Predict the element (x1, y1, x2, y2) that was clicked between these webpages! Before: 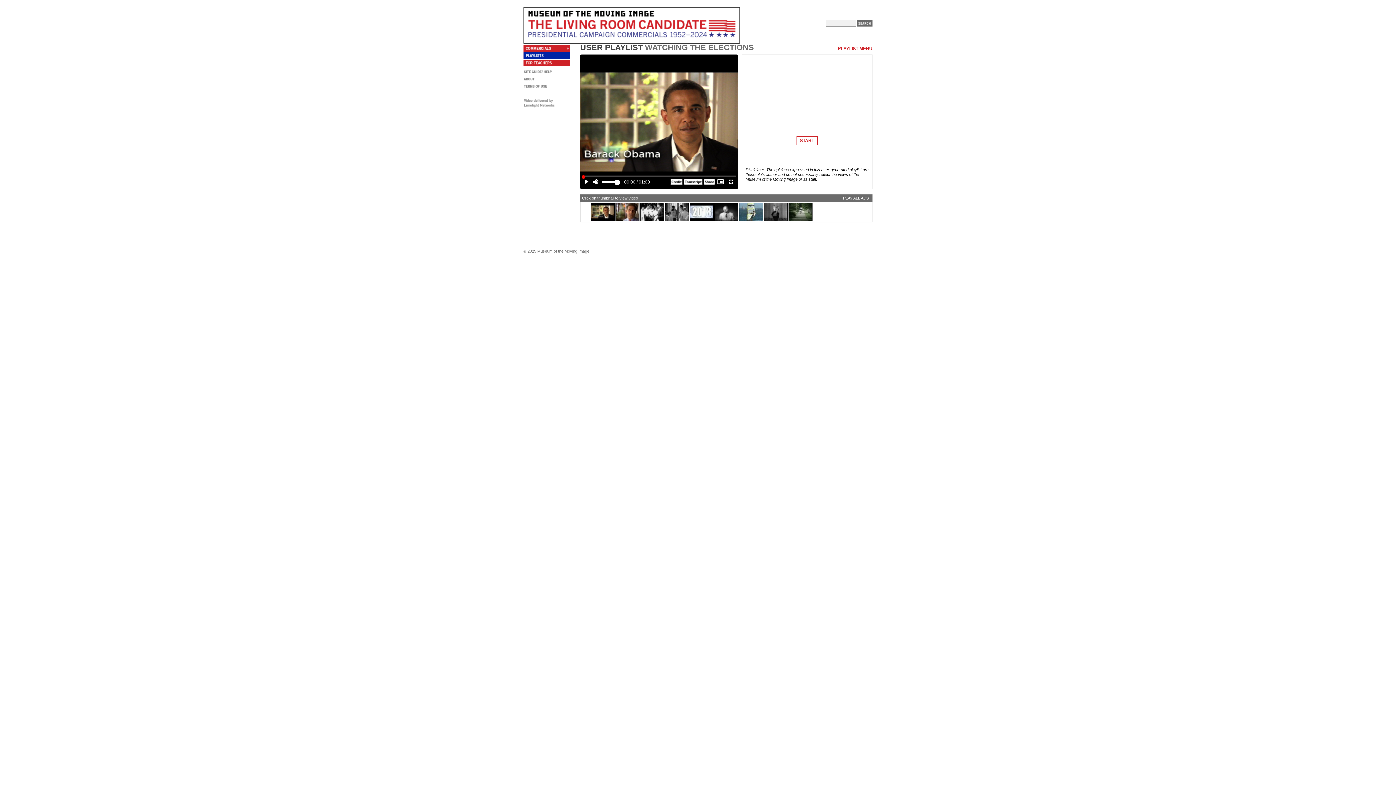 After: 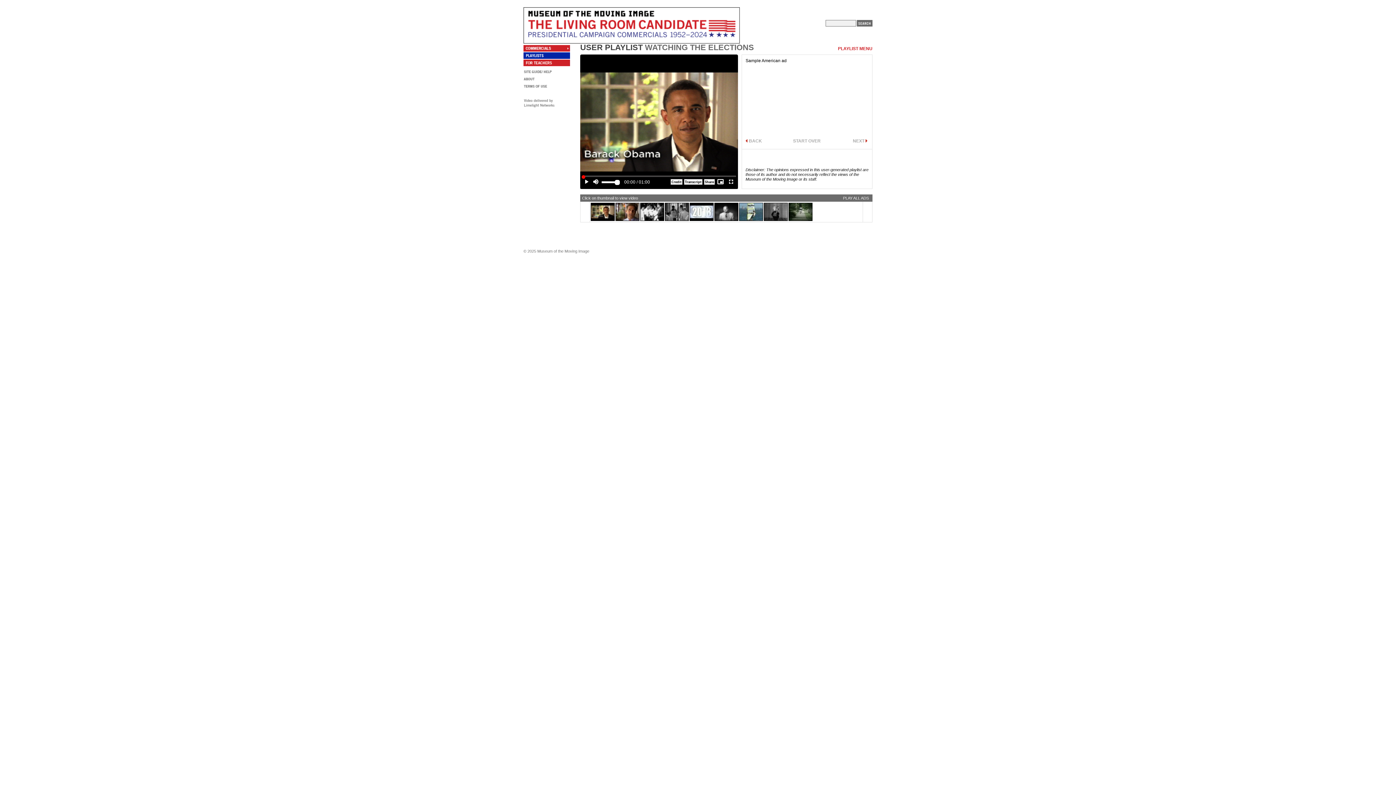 Action: bbox: (841, 194, 870, 201) label: PLAY ALL ADS